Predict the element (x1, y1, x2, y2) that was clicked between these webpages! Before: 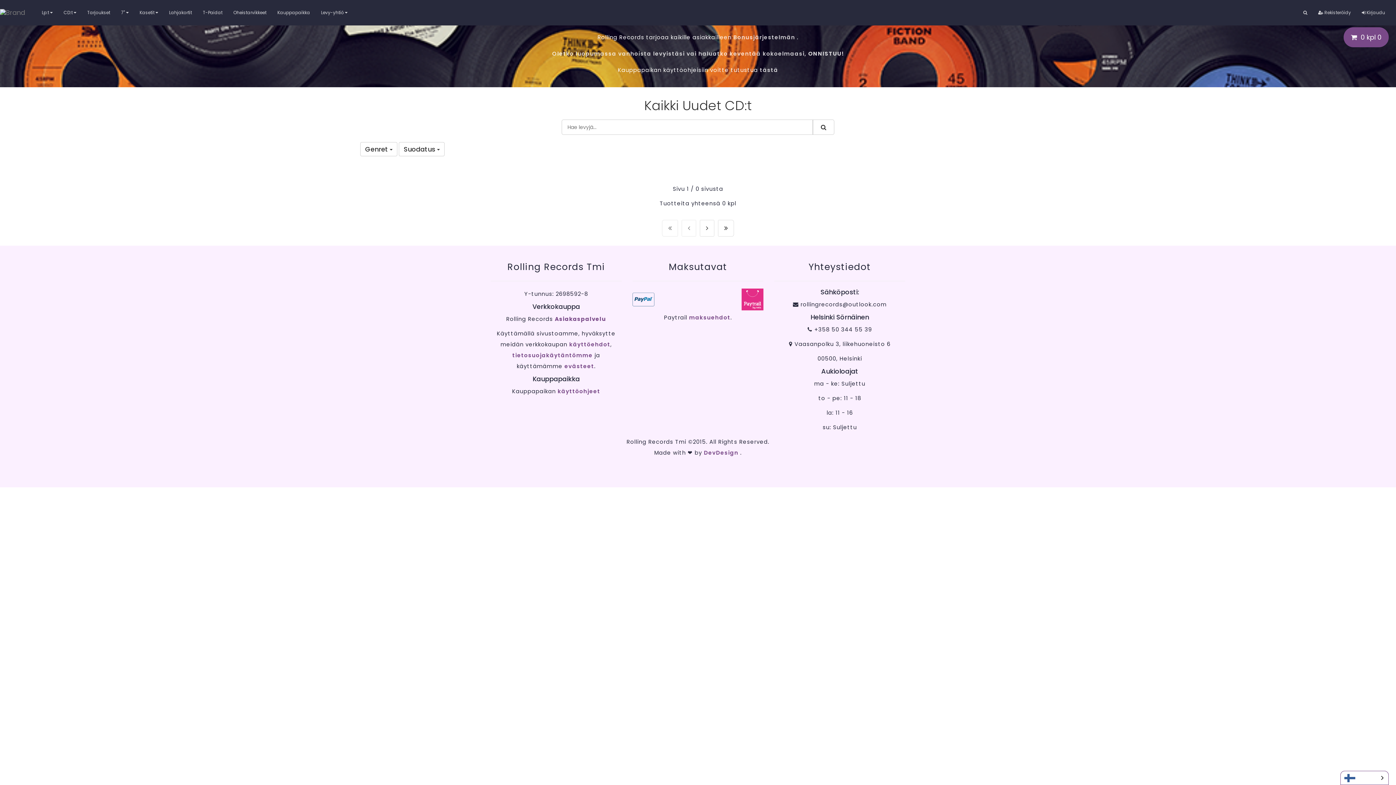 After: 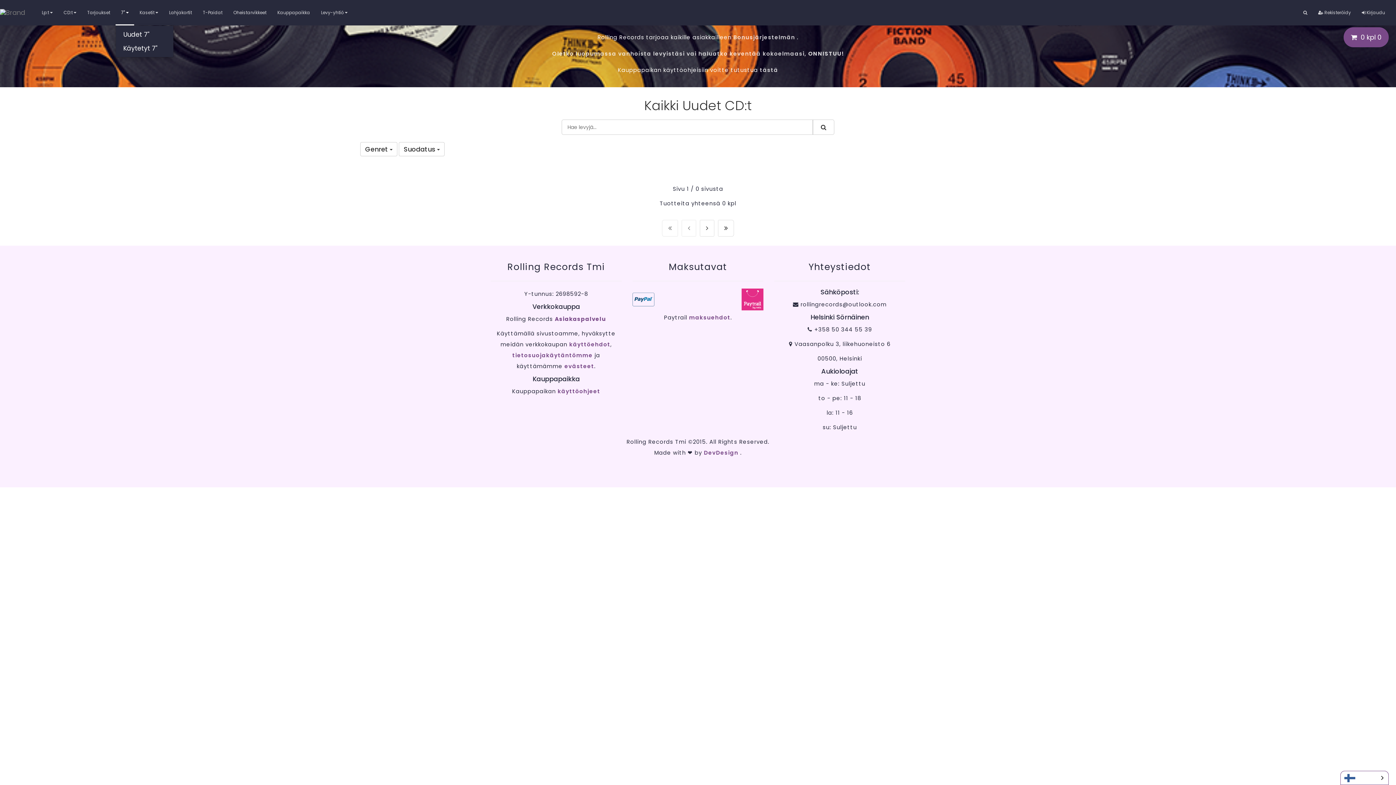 Action: bbox: (115, 0, 134, 25) label: 7" 